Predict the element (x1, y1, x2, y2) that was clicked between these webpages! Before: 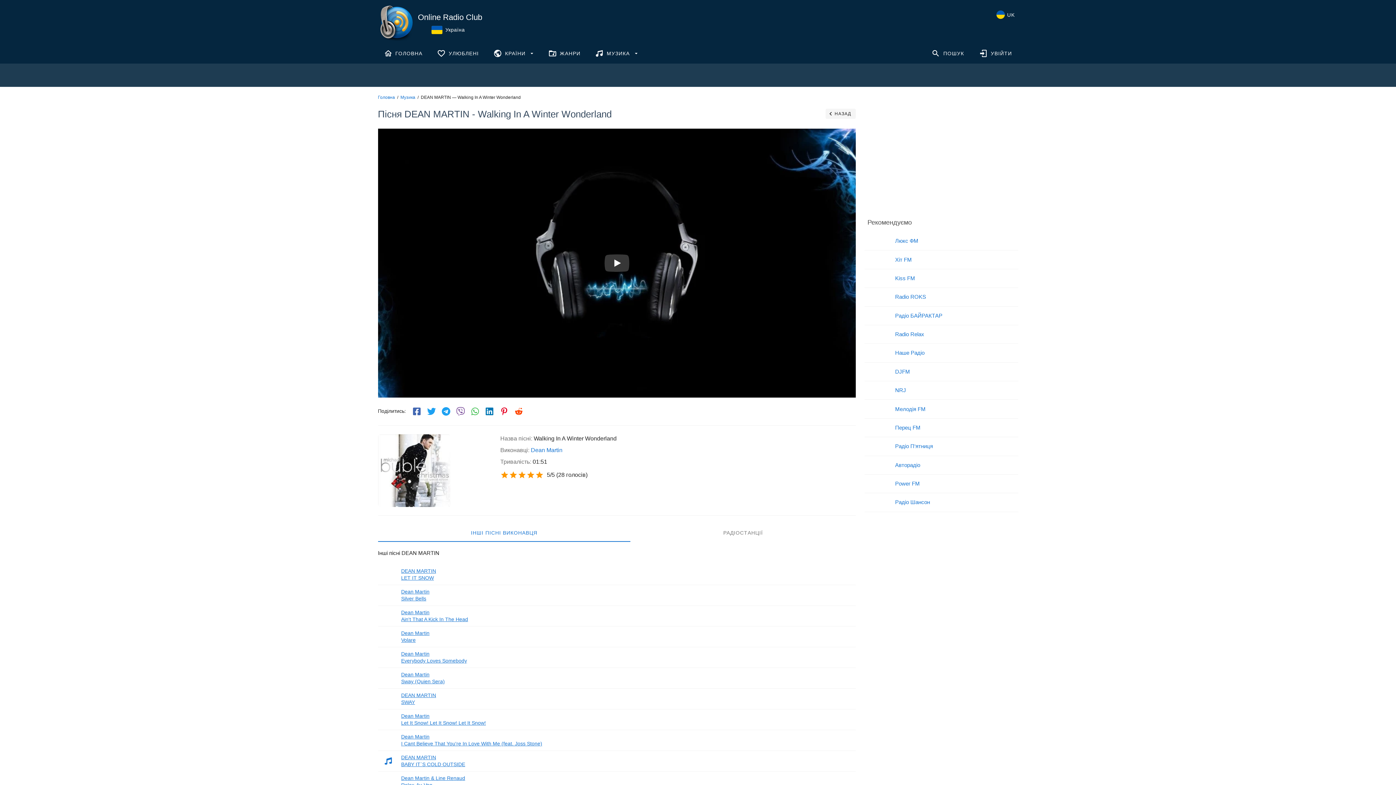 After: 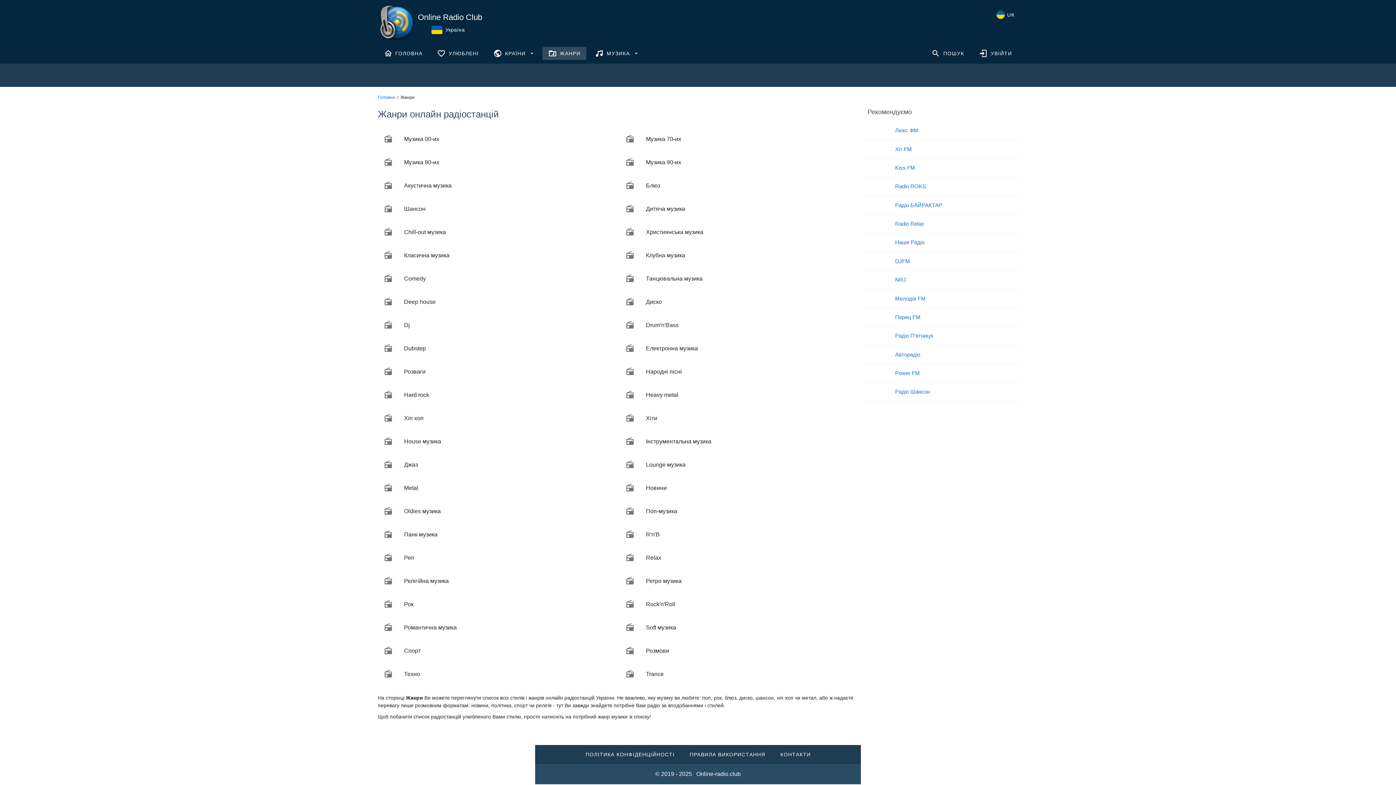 Action: bbox: (542, 46, 586, 60) label: ЖАНРИ